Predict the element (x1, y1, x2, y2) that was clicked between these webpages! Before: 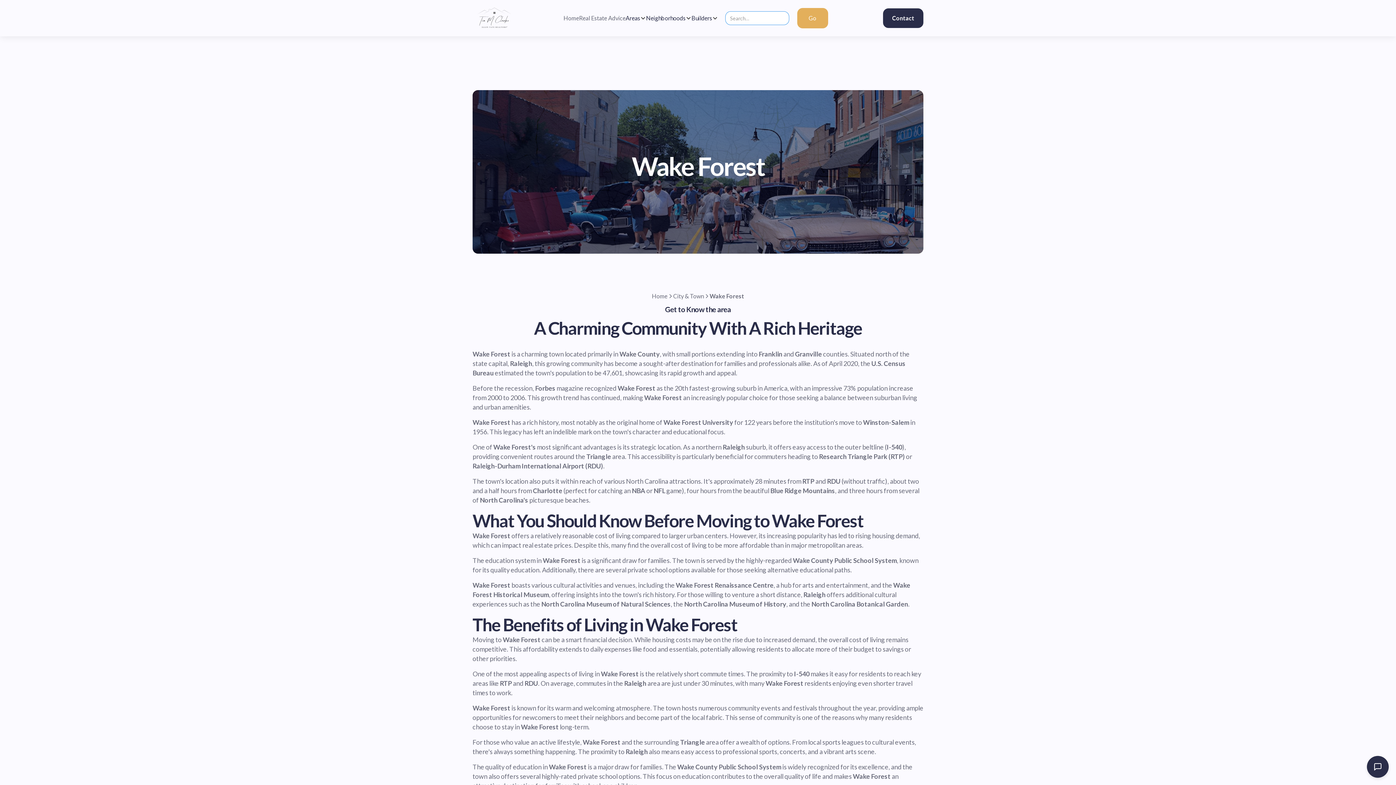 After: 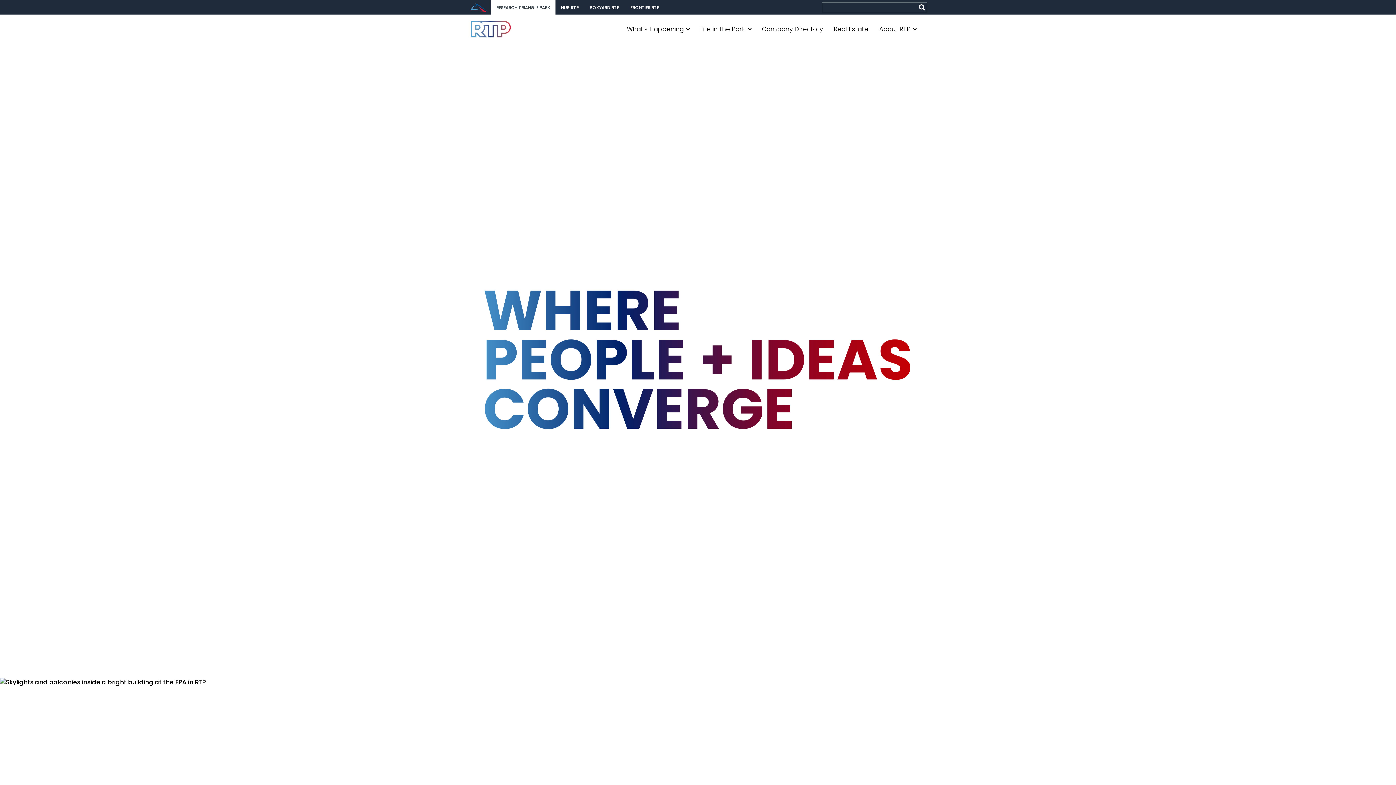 Action: label: Research Triangle Park  bbox: (819, 452, 888, 460)